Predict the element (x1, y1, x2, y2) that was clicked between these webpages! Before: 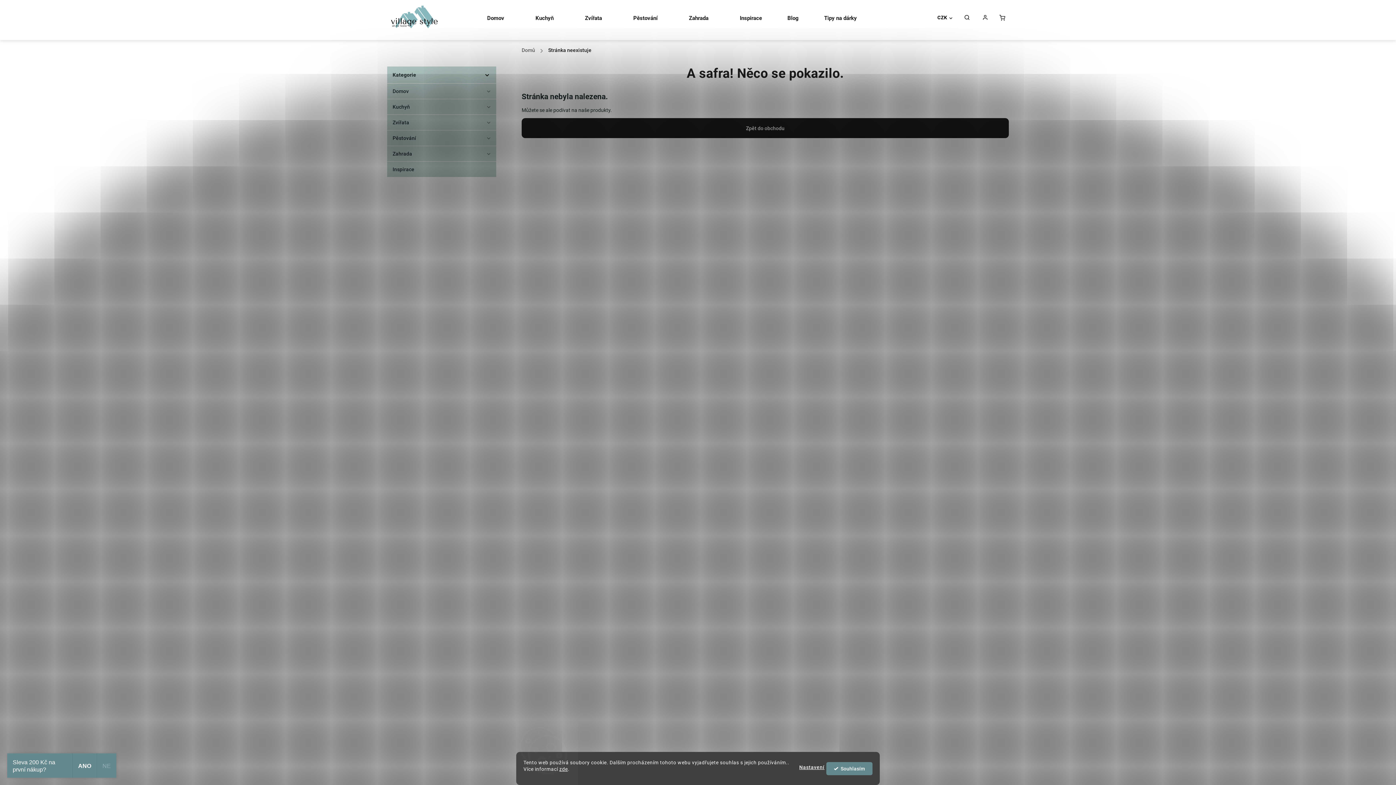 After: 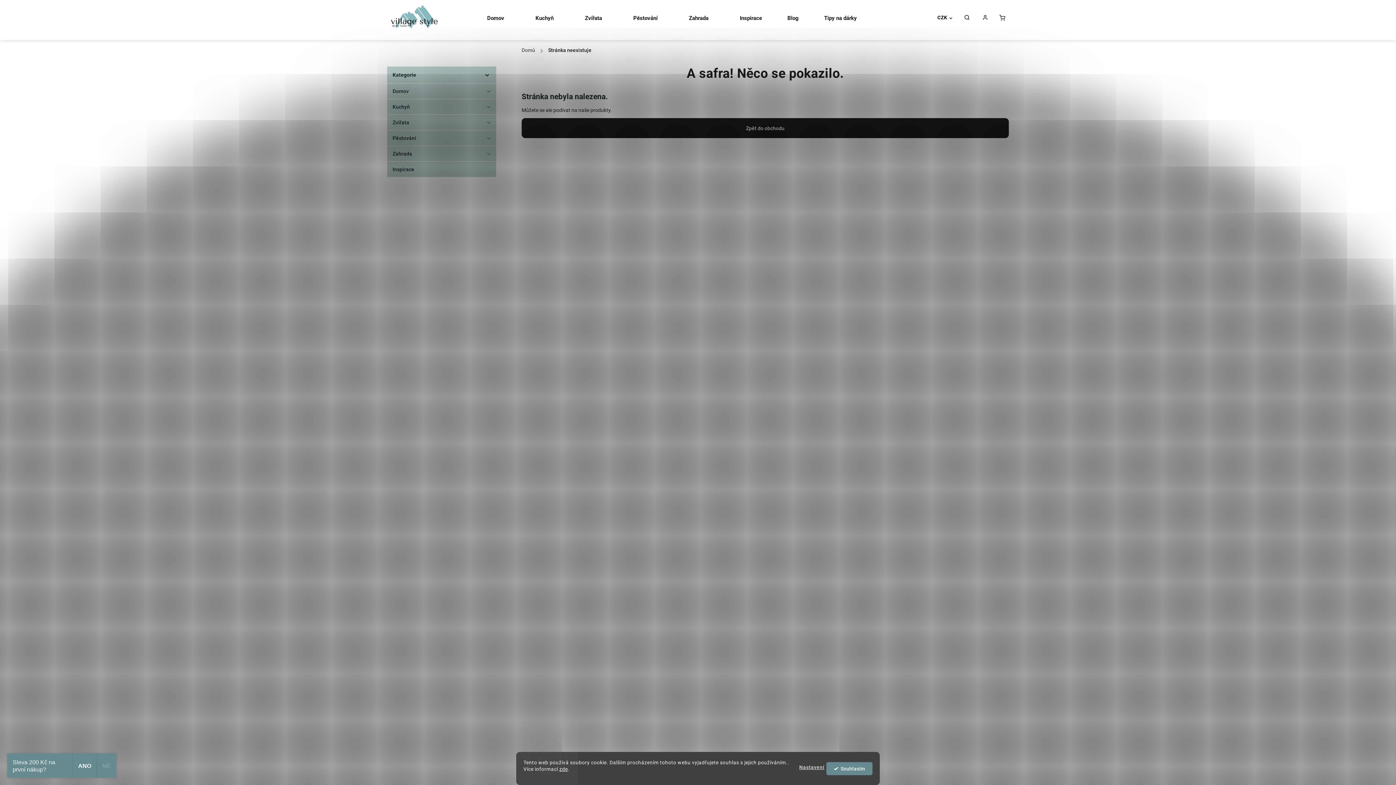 Action: bbox: (799, 762, 824, 772) label: Nastavení